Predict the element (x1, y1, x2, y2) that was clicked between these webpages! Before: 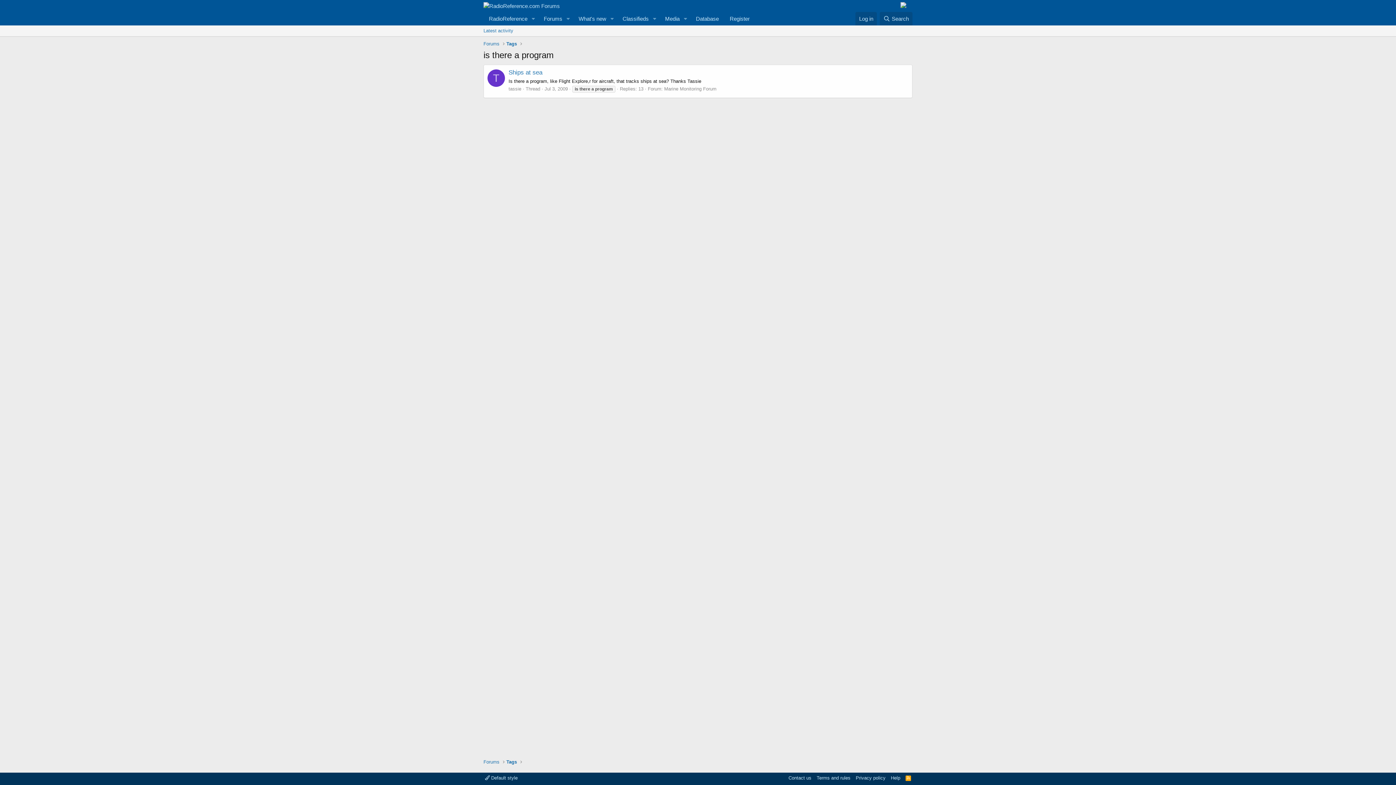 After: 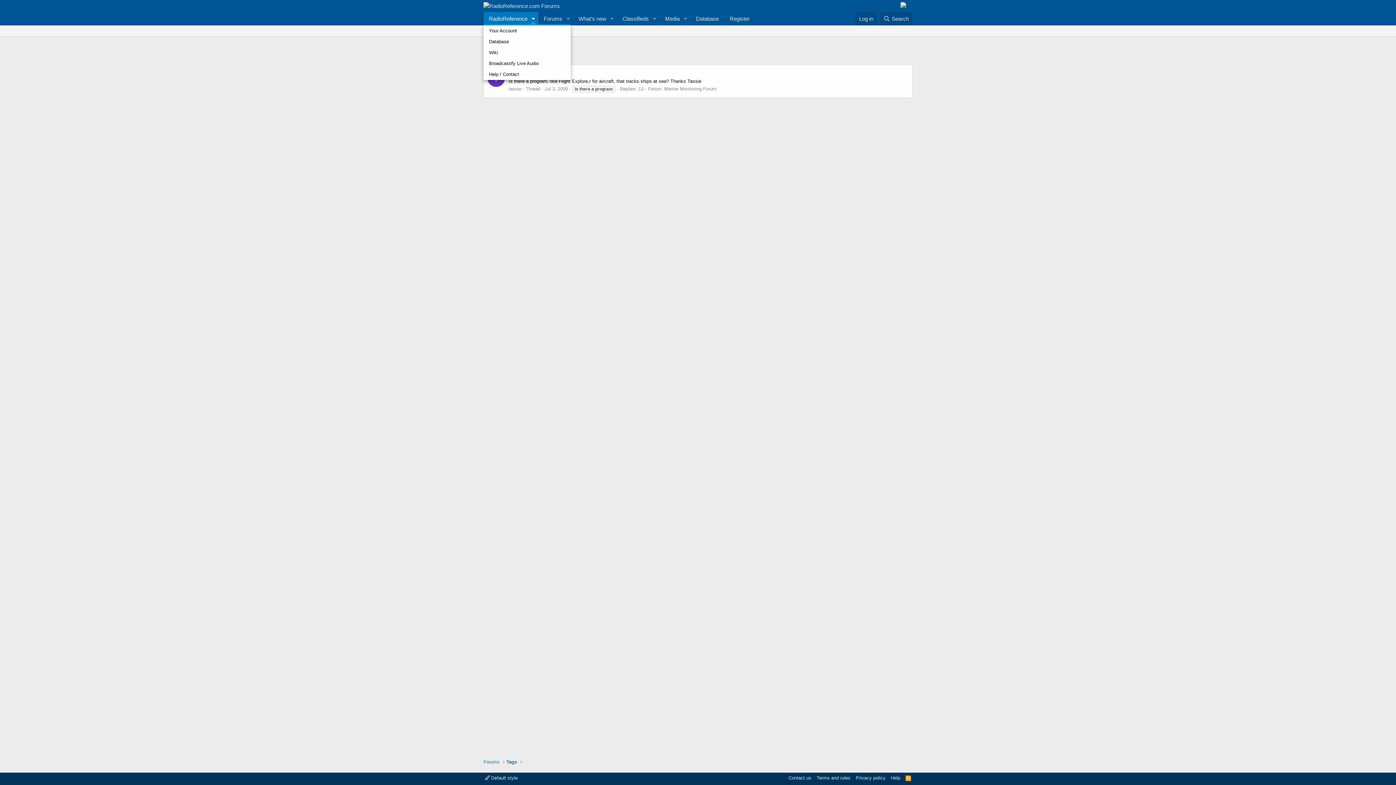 Action: bbox: (528, 12, 538, 25) label: Toggle expanded